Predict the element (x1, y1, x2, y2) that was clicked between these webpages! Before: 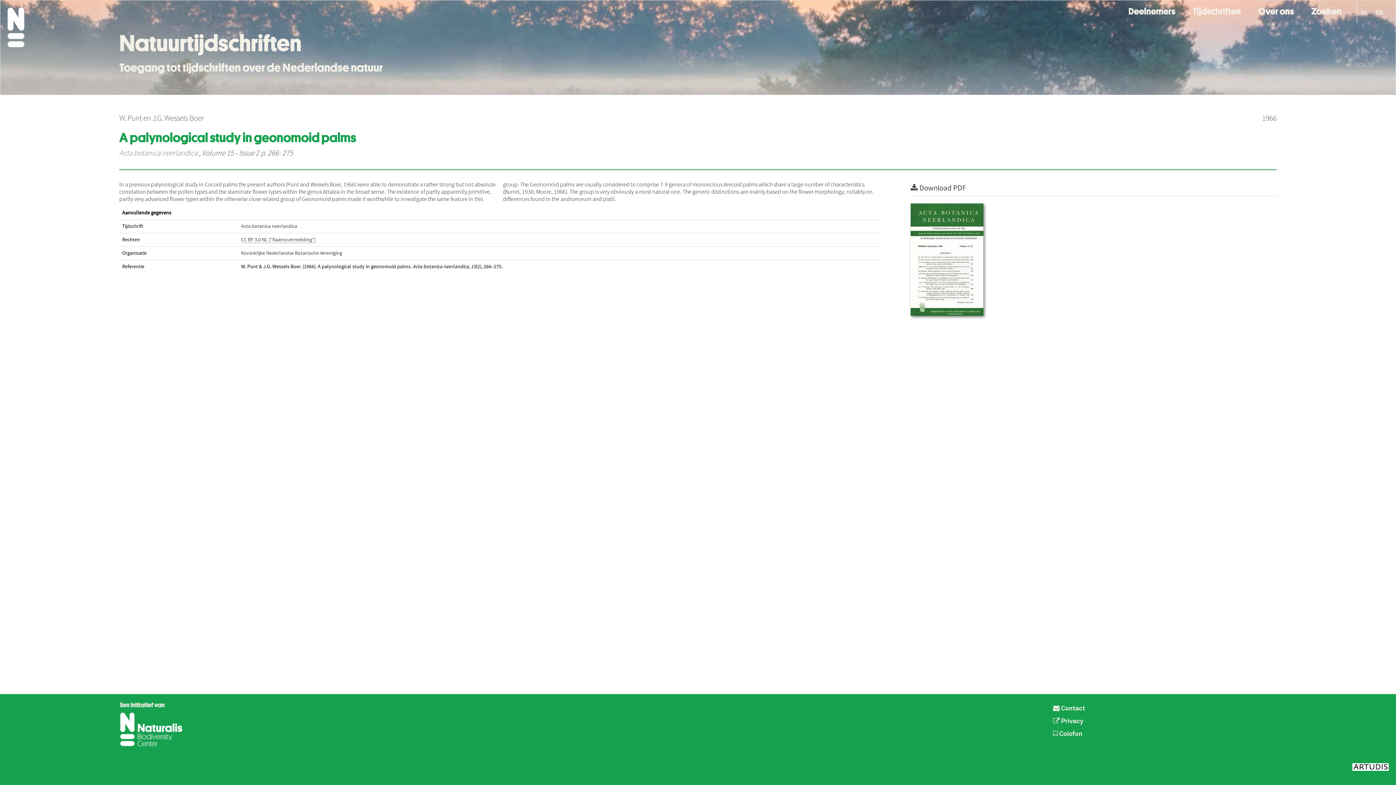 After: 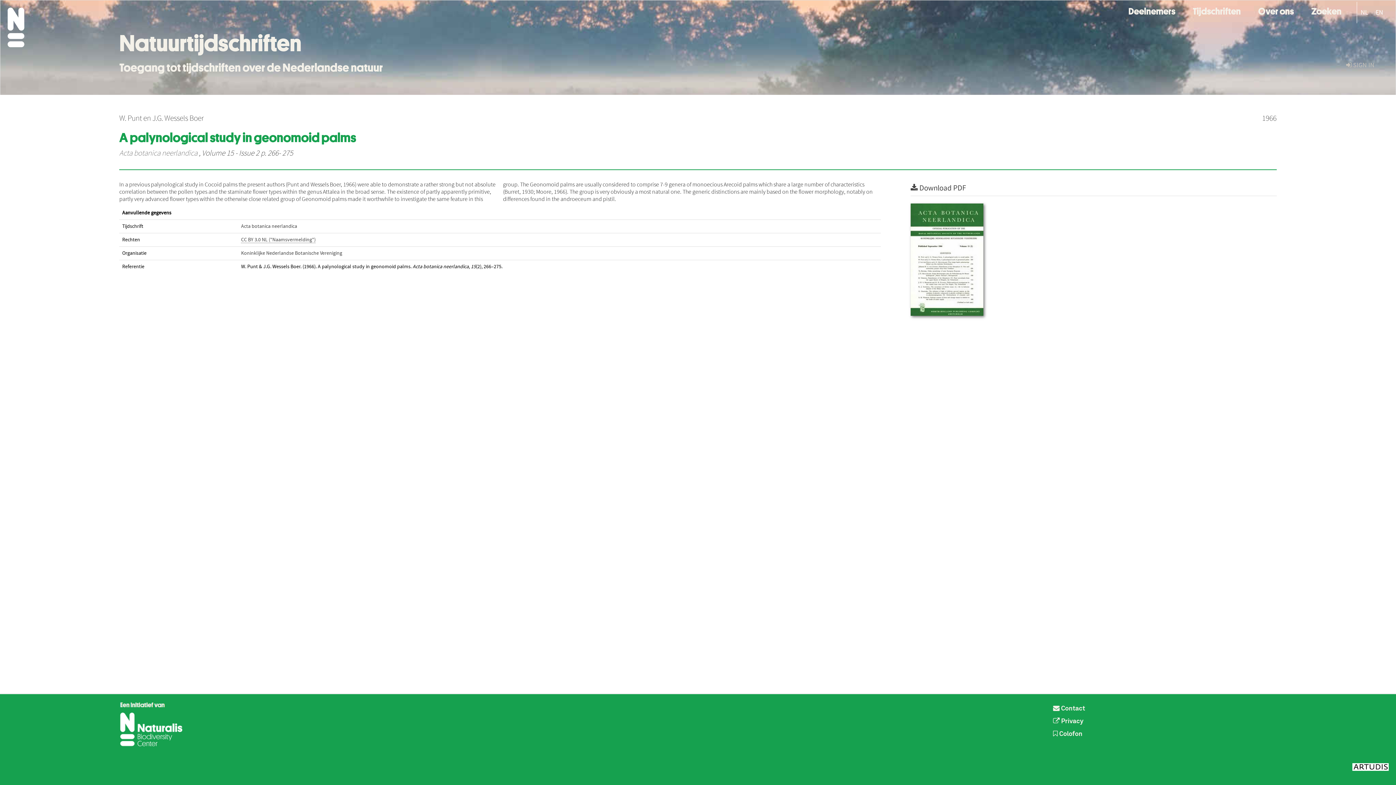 Action: bbox: (119, 722, 184, 728)